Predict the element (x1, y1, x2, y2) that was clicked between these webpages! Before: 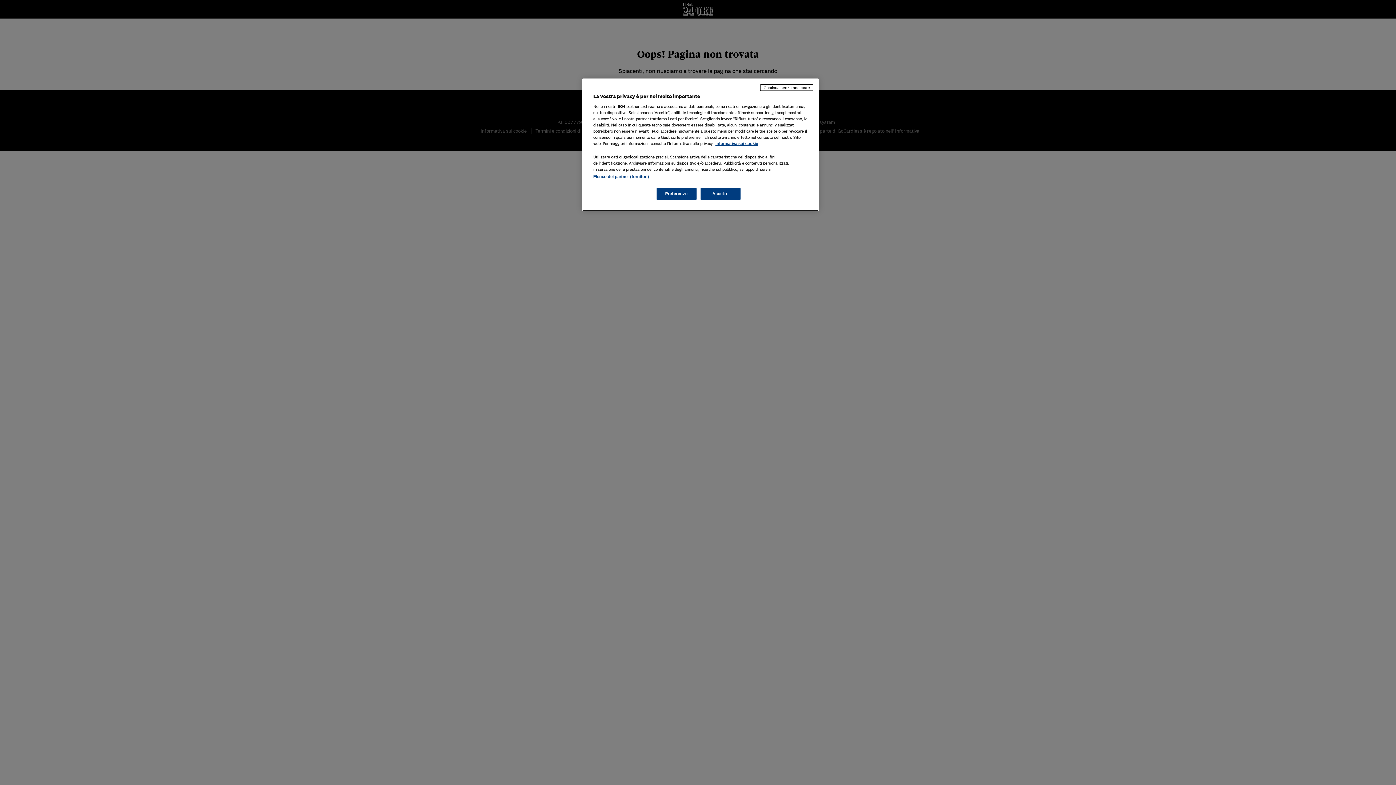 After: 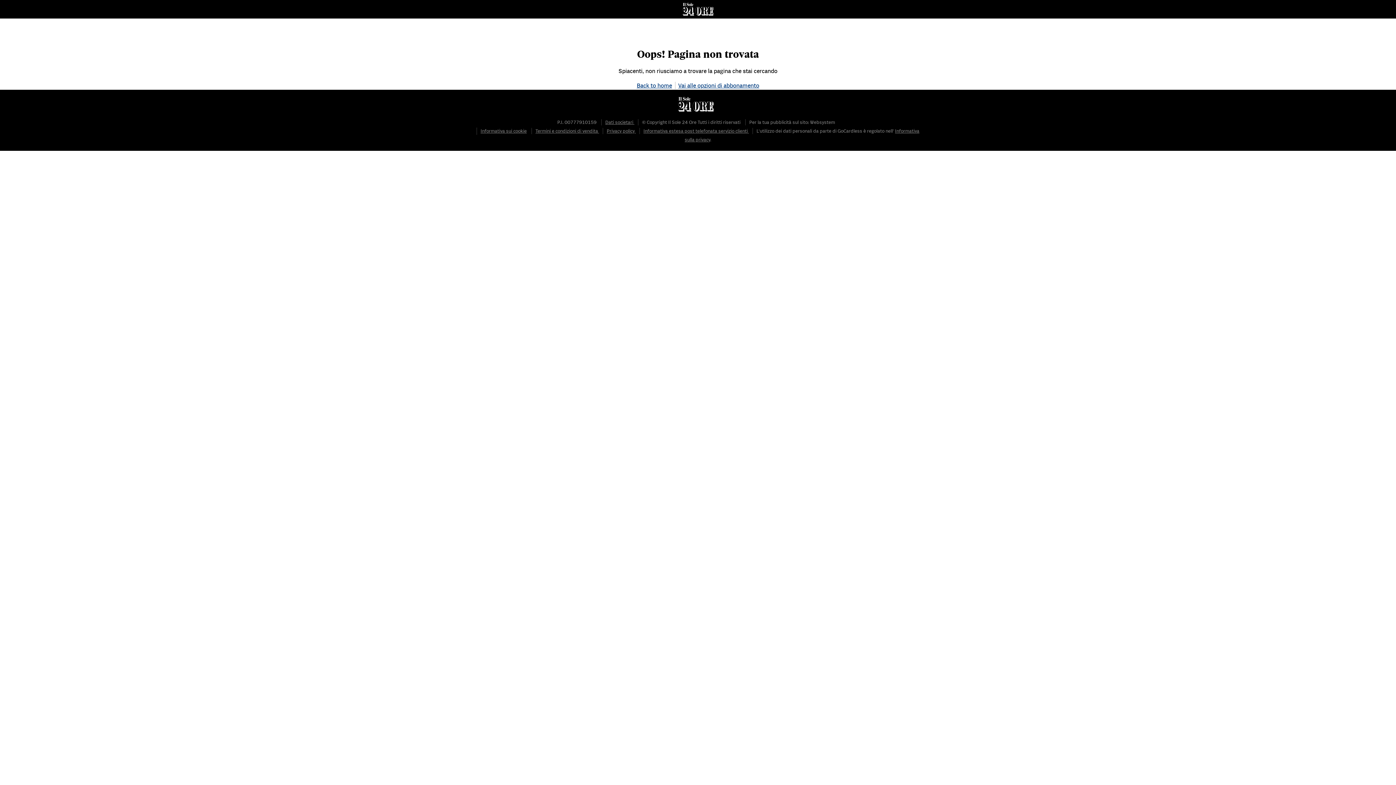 Action: bbox: (700, 188, 740, 200) label: Accetto